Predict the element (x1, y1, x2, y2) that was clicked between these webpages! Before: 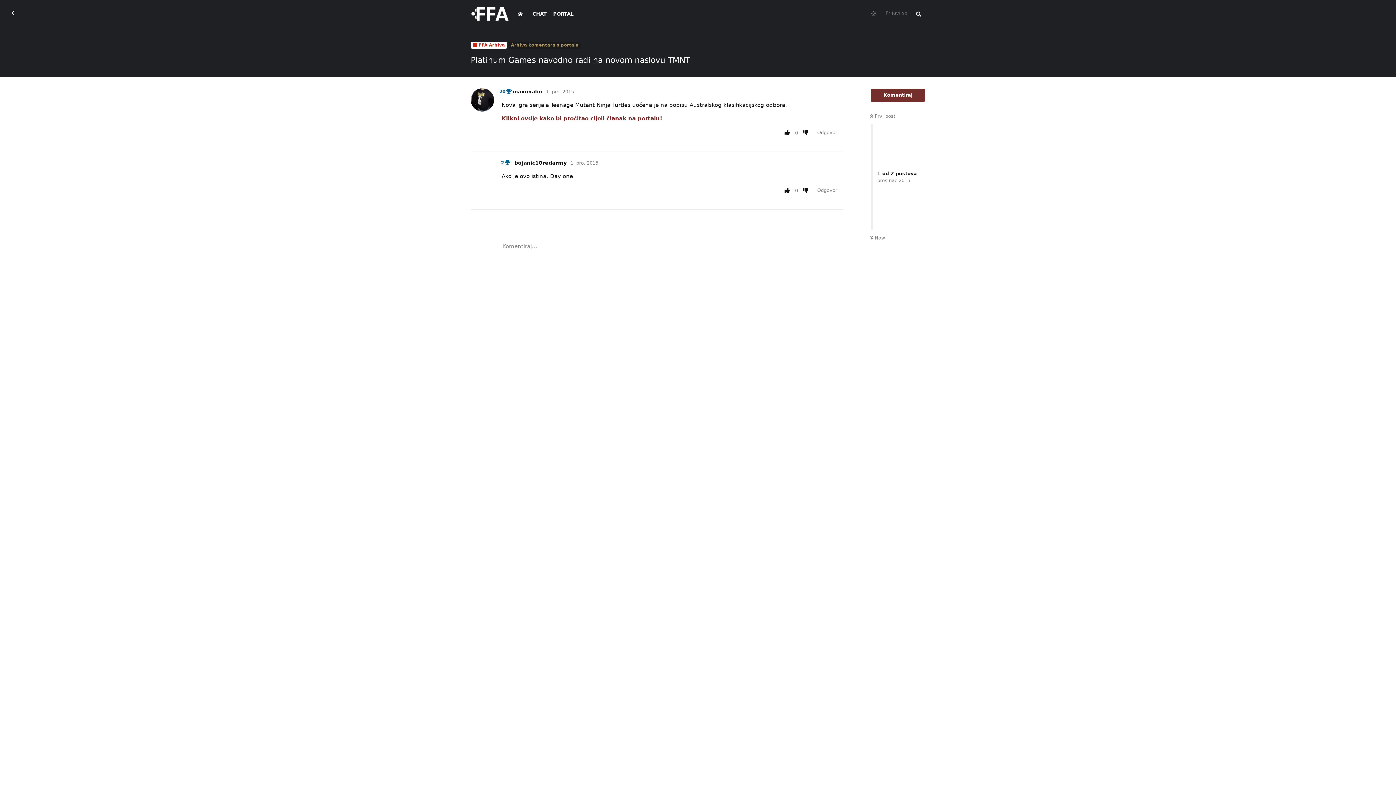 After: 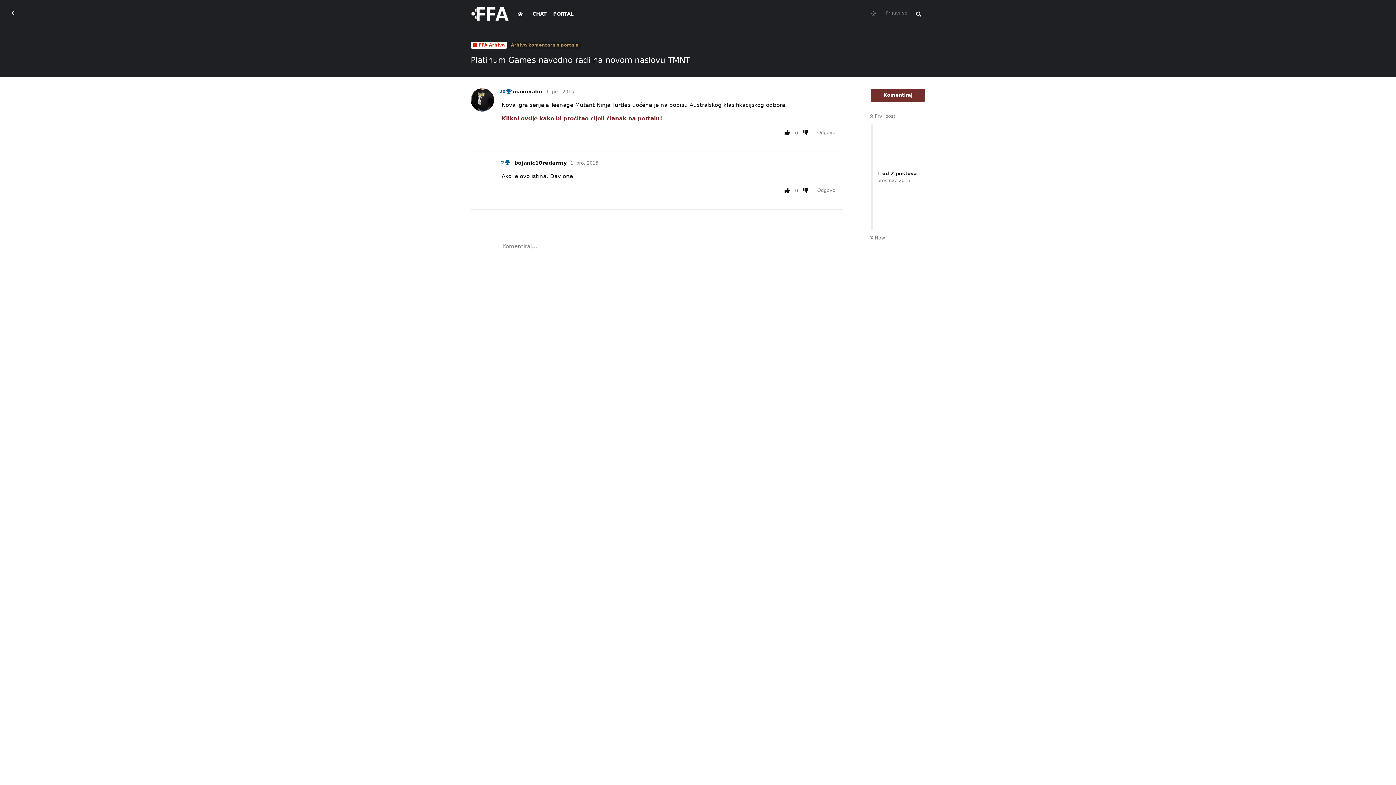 Action: label: Downvote post bbox: (800, 129, 813, 136)